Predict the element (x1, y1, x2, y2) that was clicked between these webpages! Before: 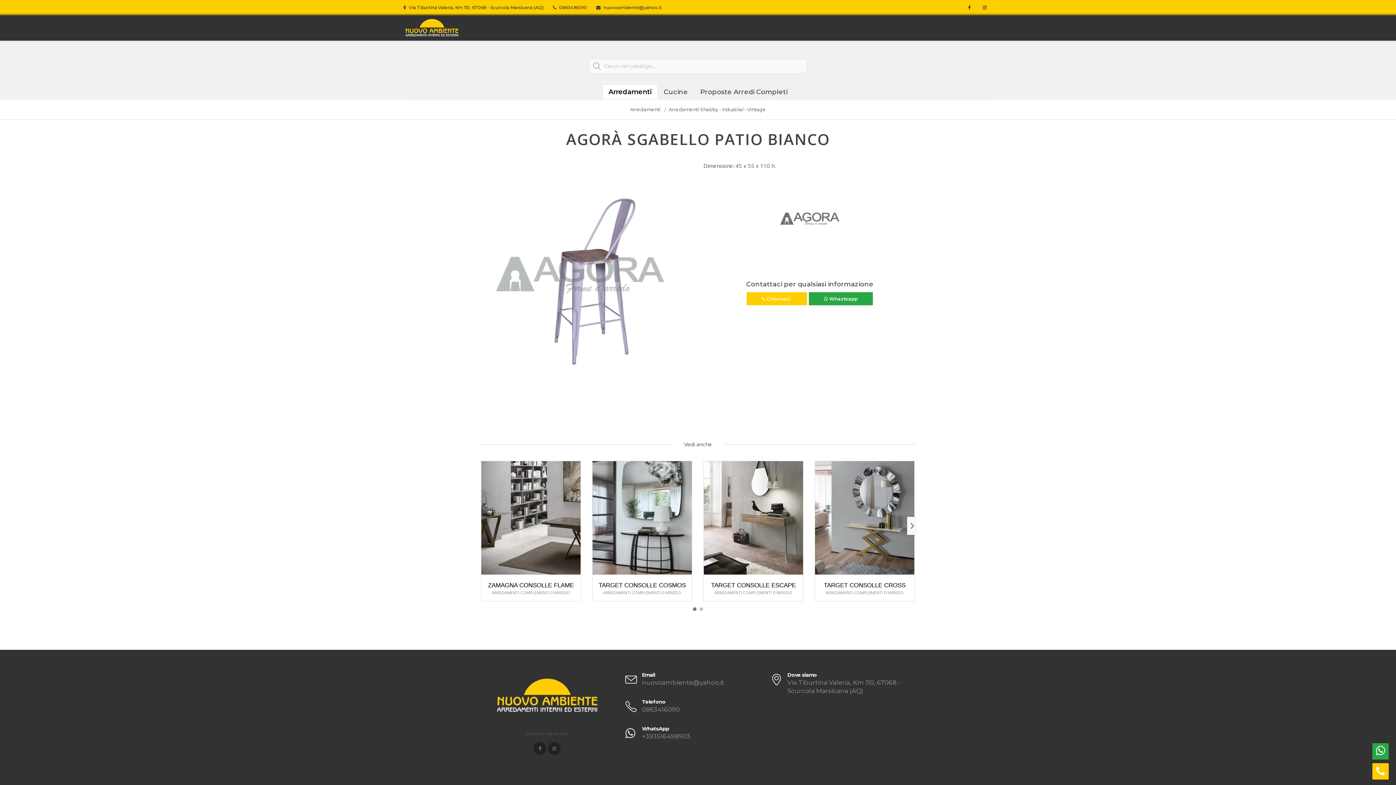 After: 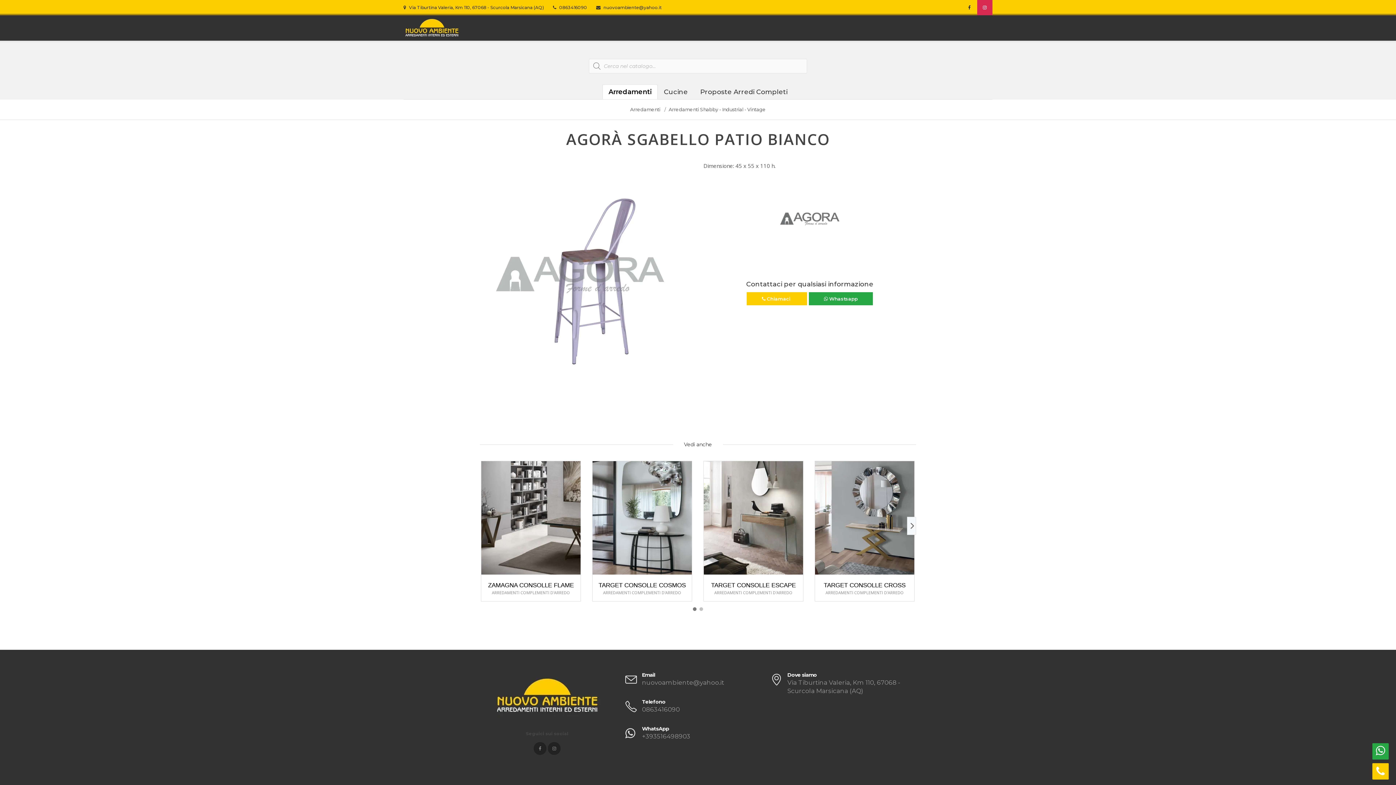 Action: bbox: (977, 0, 992, 15)